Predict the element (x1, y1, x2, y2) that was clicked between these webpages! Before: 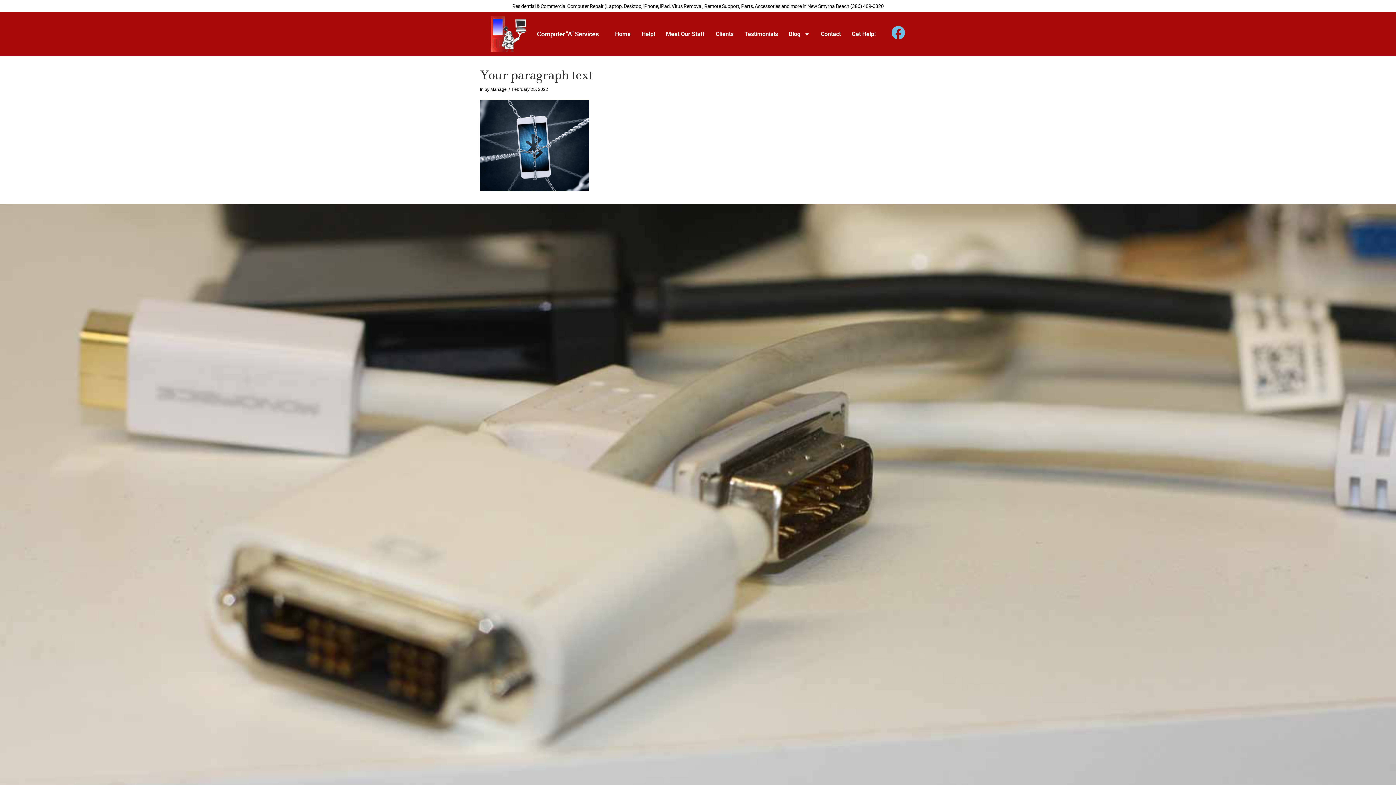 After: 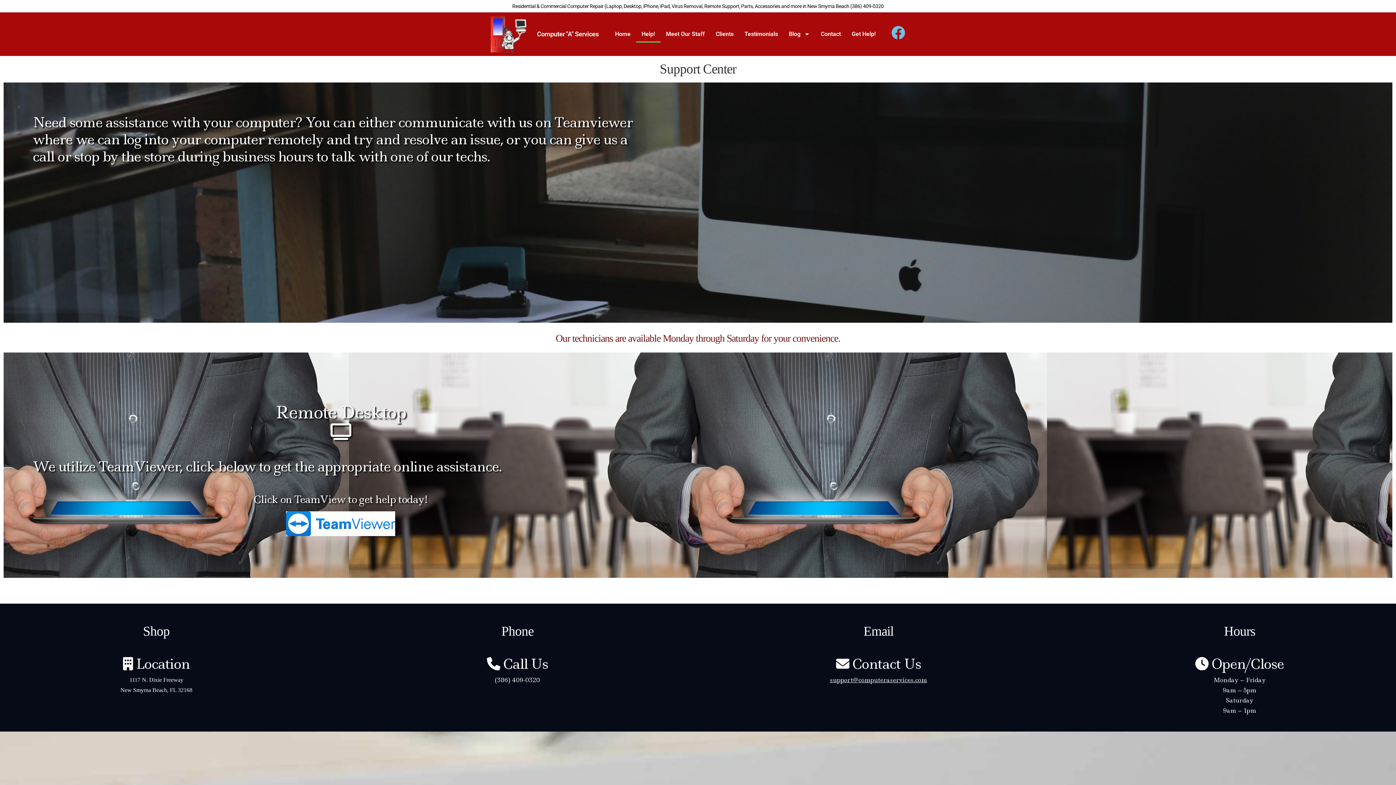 Action: label: Help! bbox: (636, 25, 660, 42)